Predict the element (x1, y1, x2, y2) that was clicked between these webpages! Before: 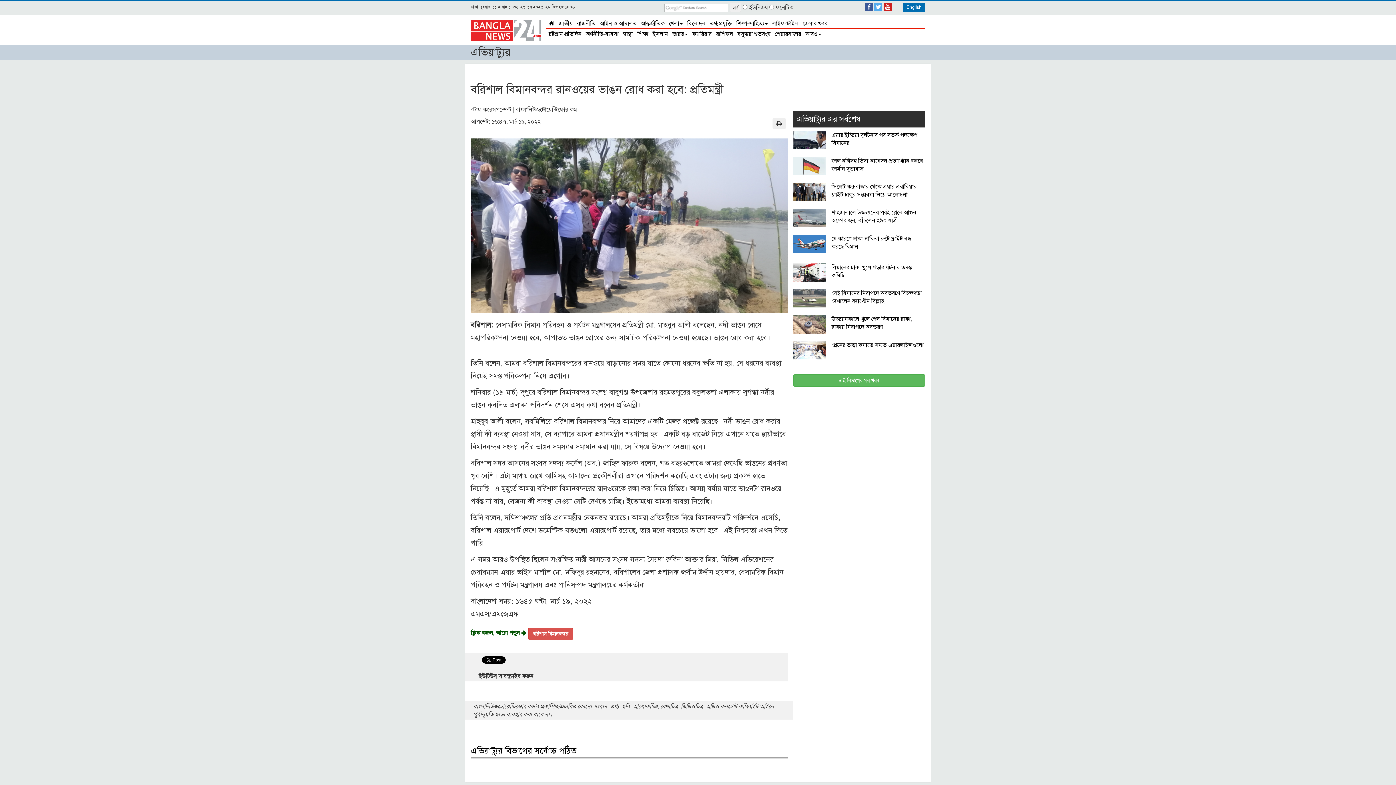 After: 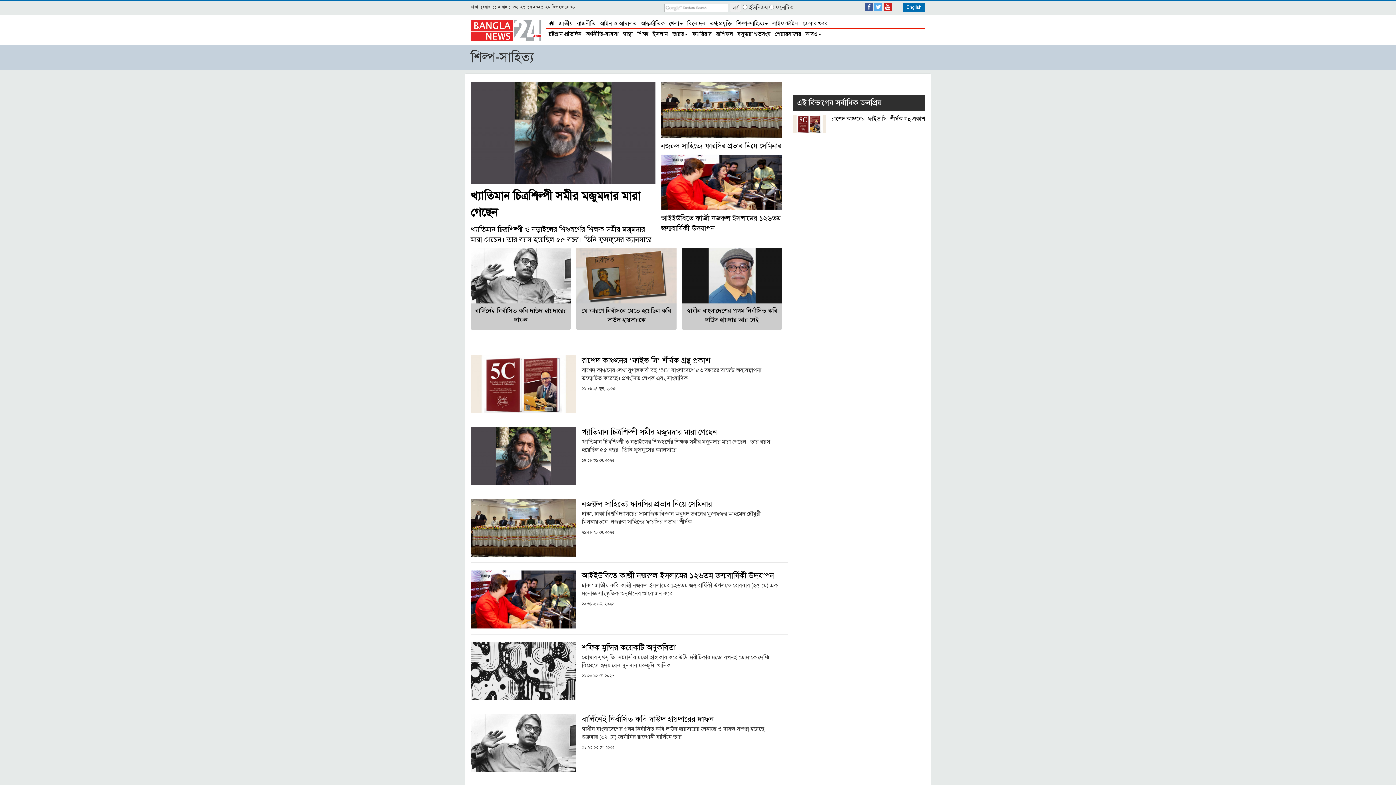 Action: label: শিল্প-সাহিত্য bbox: (734, 18, 770, 27)